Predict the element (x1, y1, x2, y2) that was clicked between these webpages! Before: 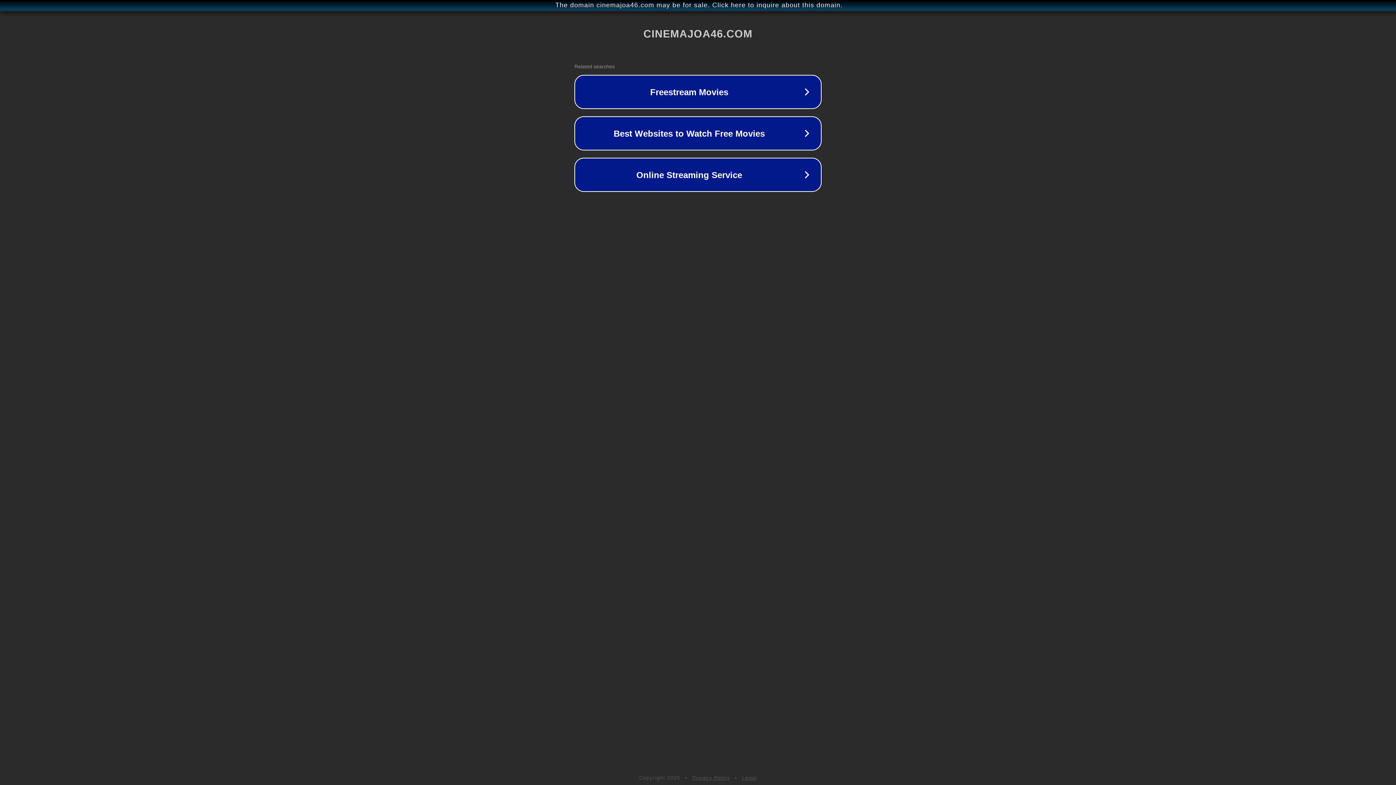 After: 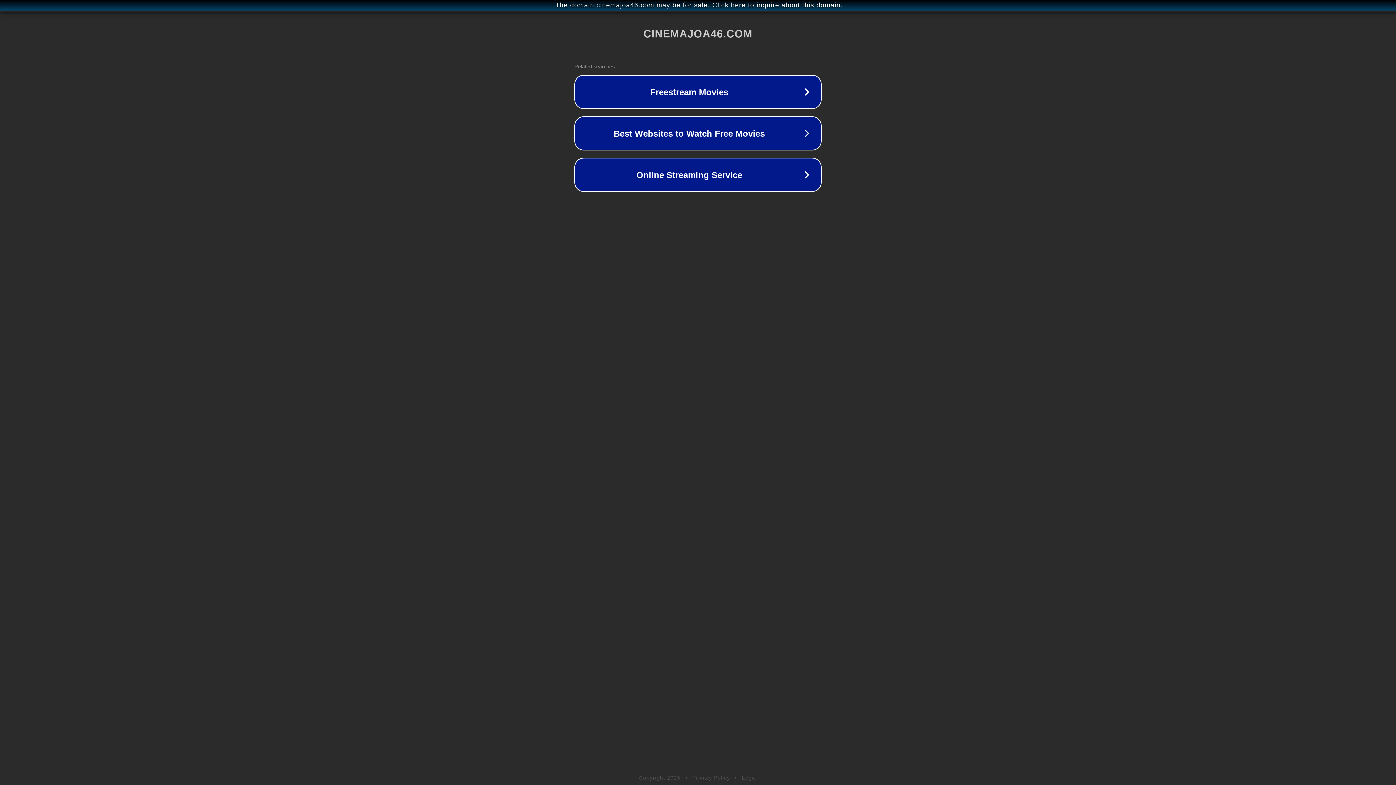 Action: bbox: (692, 775, 730, 781) label: Privacy Policy